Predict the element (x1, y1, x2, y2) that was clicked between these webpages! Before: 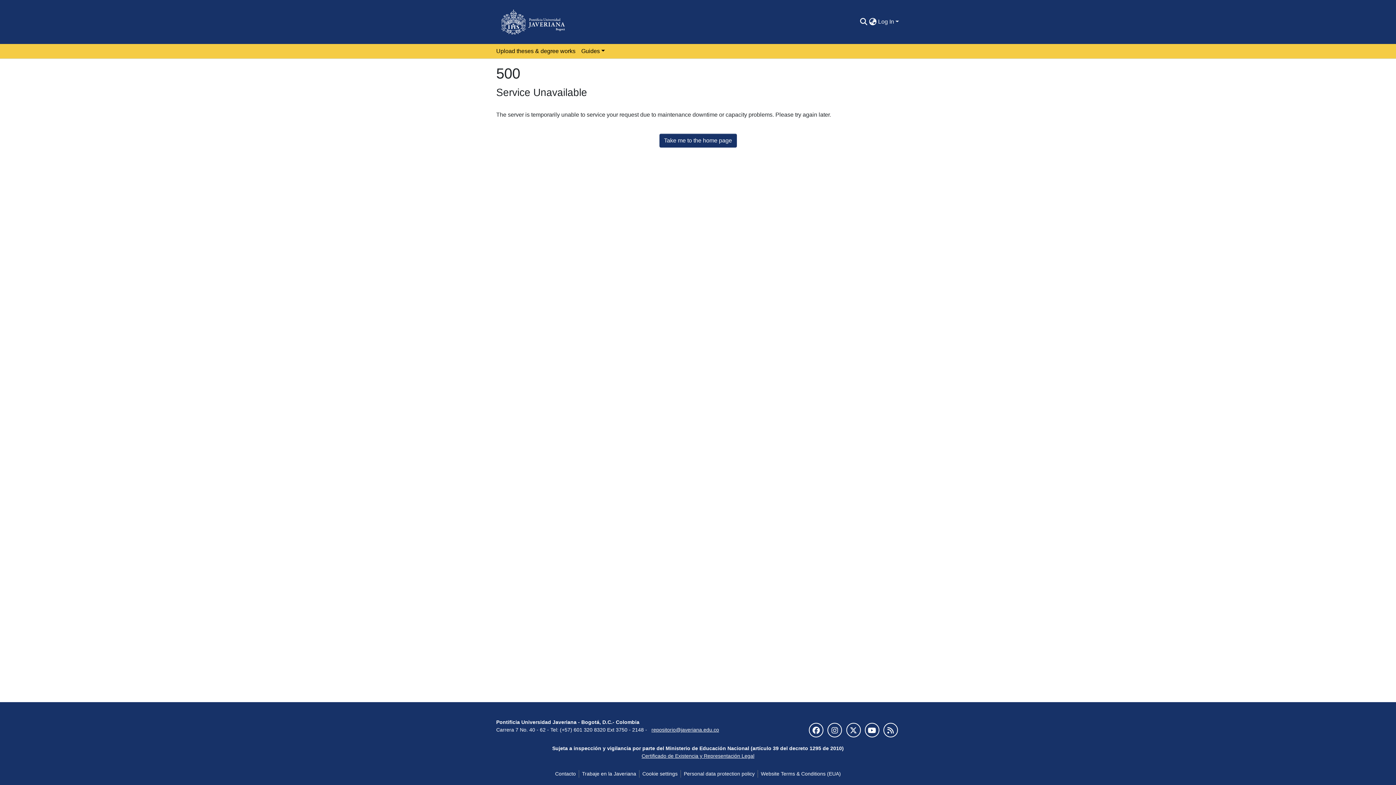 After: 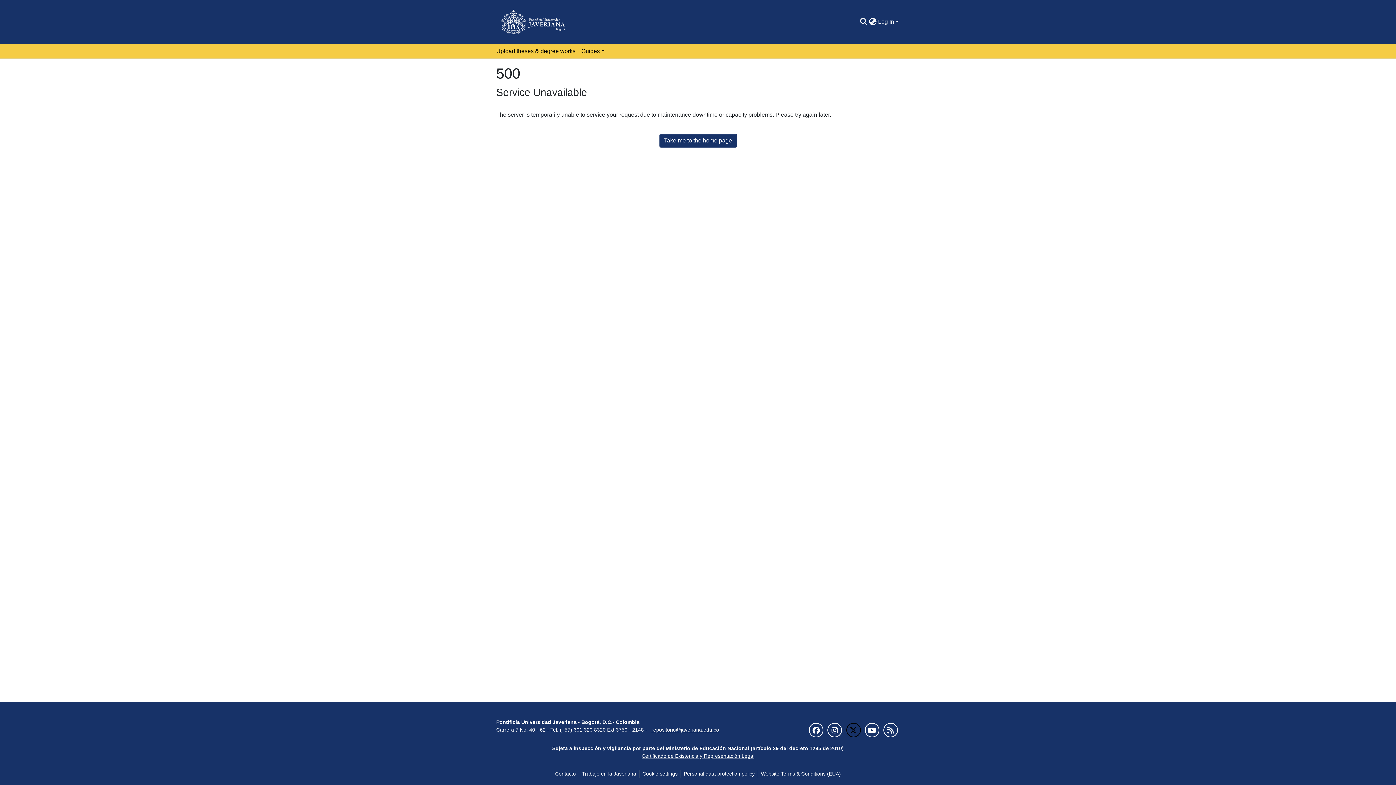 Action: bbox: (846, 723, 860, 737)